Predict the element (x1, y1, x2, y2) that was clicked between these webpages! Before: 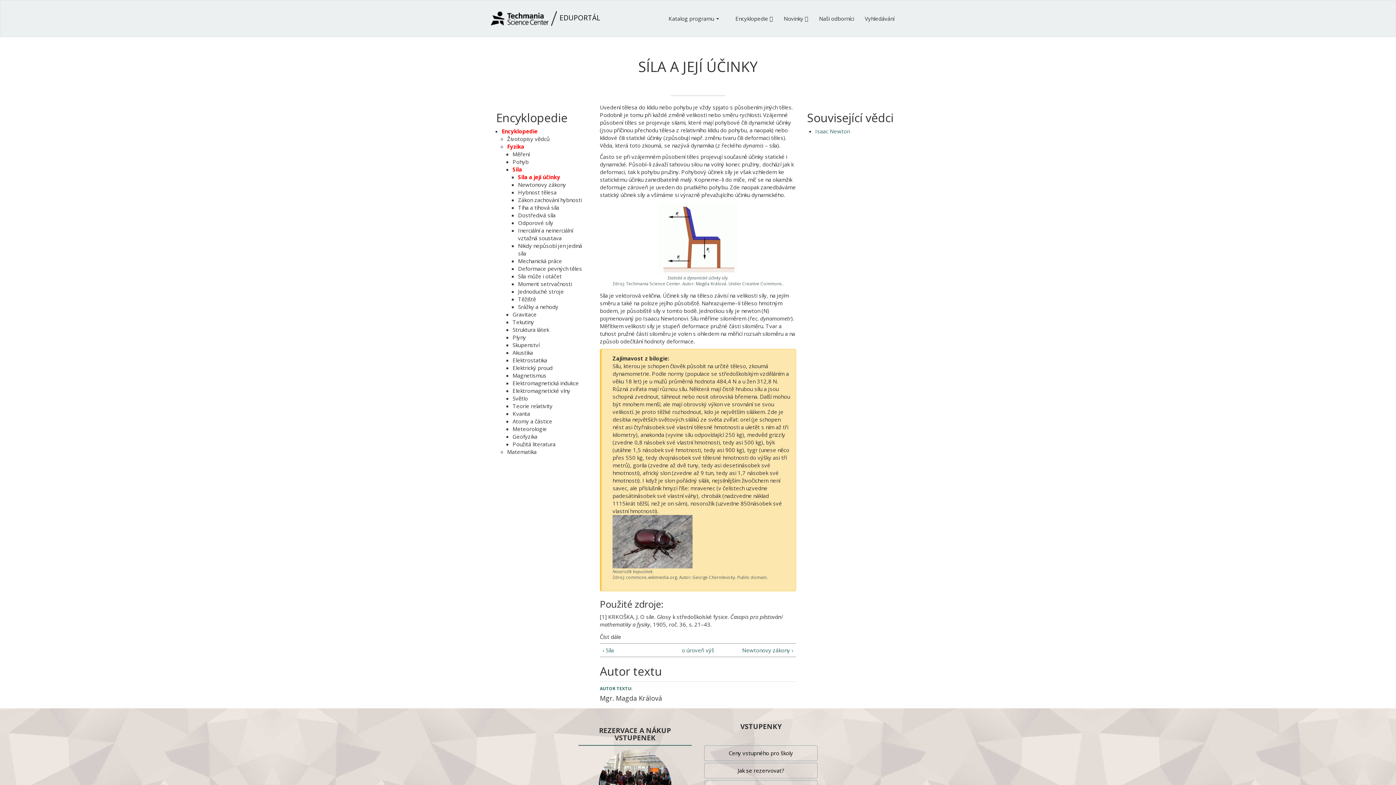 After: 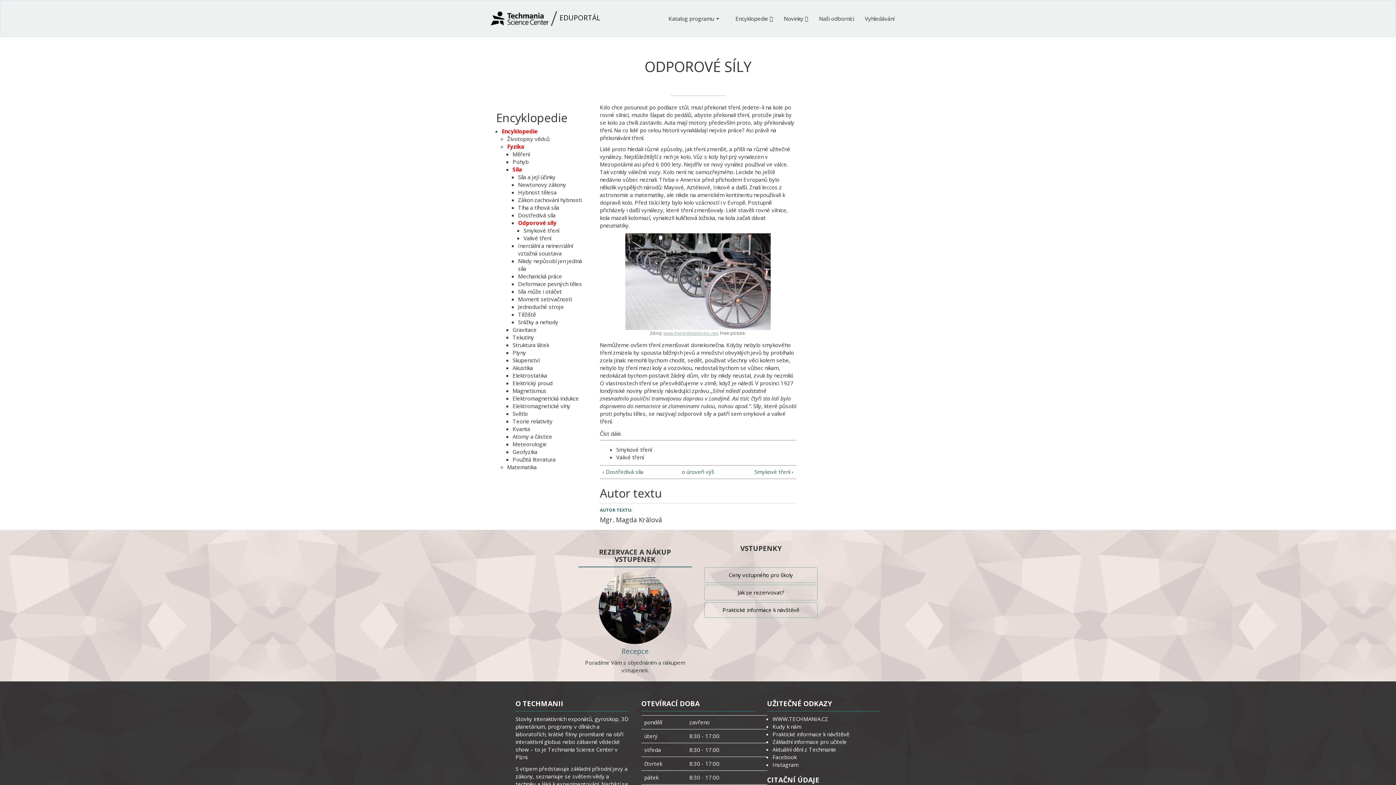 Action: label: Odporové síly bbox: (518, 219, 553, 226)